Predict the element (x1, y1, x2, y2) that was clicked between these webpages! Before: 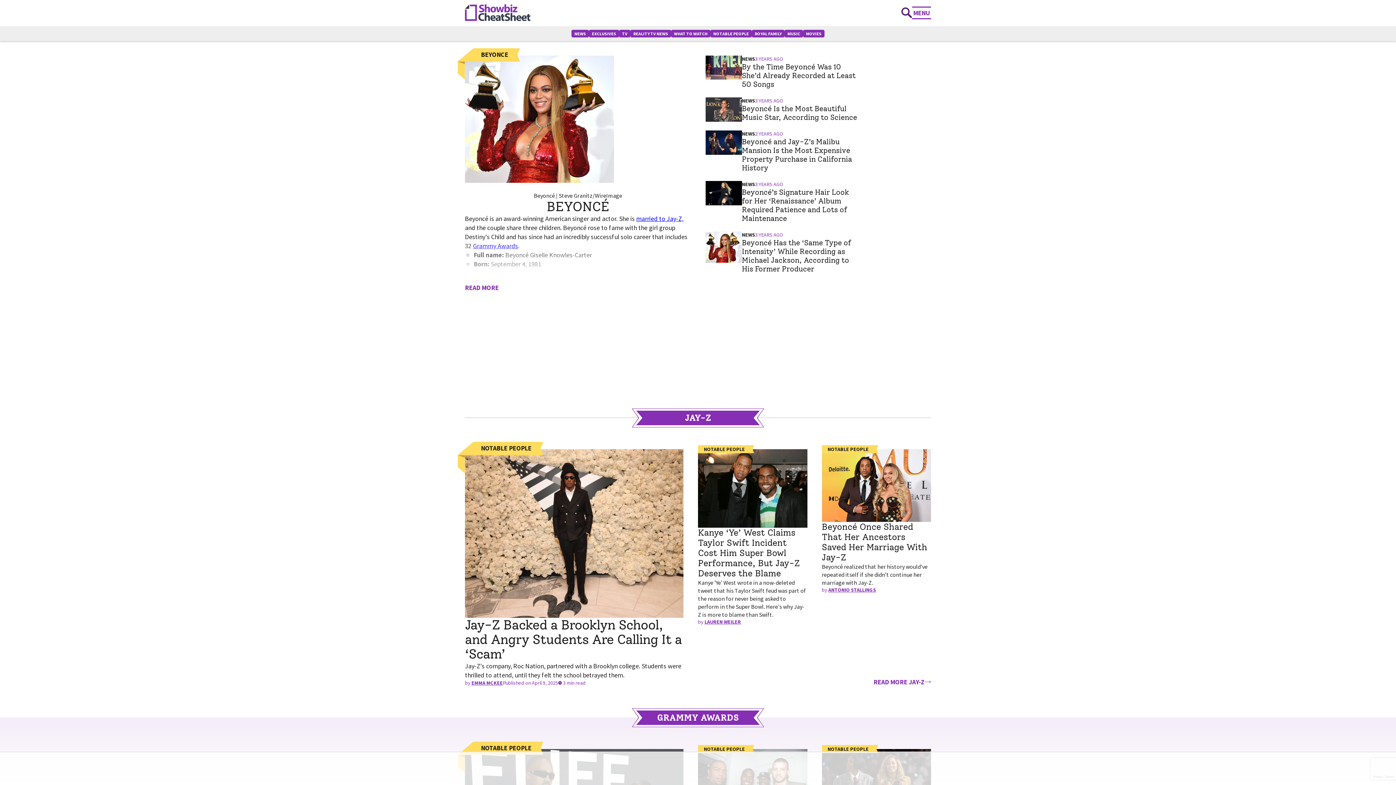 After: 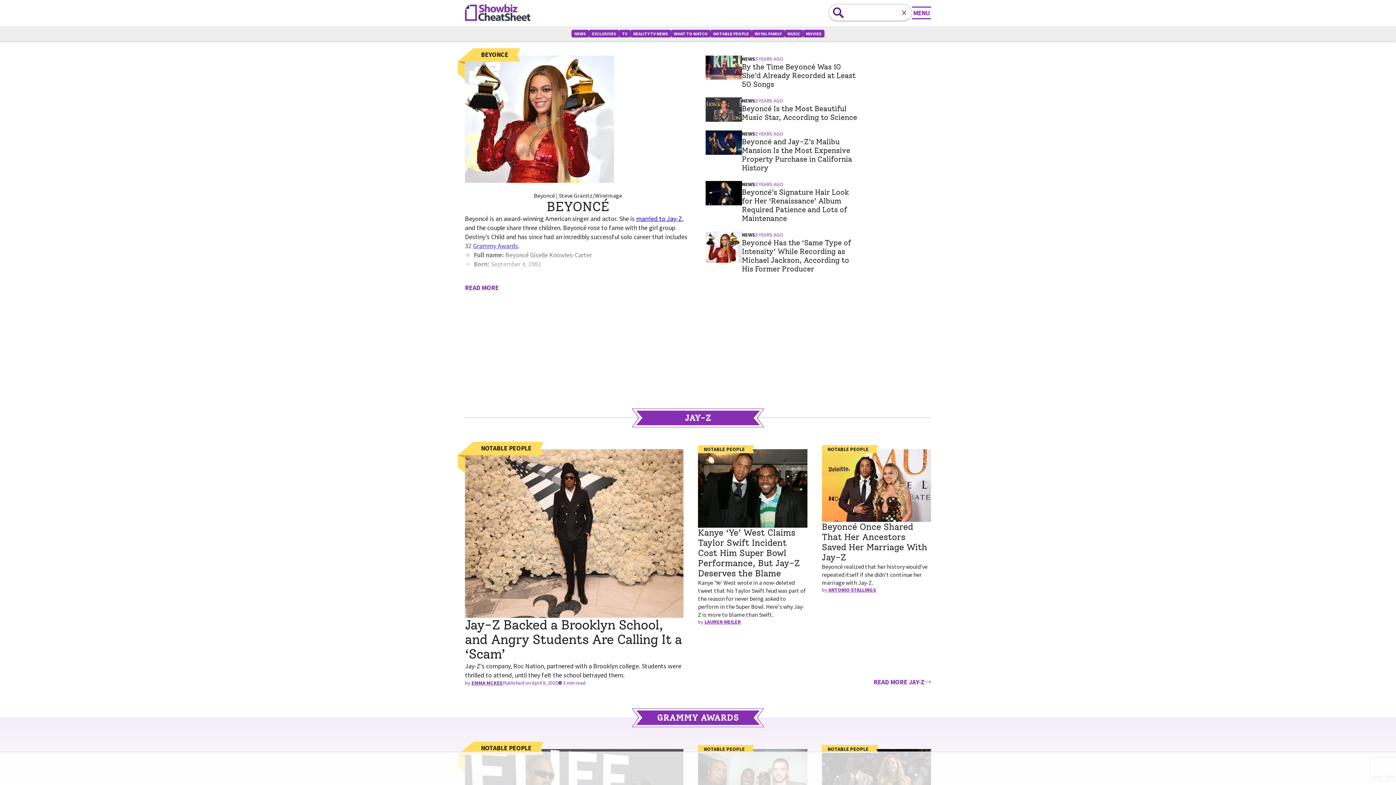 Action: label: Expand Search bbox: (901, 7, 912, 18)